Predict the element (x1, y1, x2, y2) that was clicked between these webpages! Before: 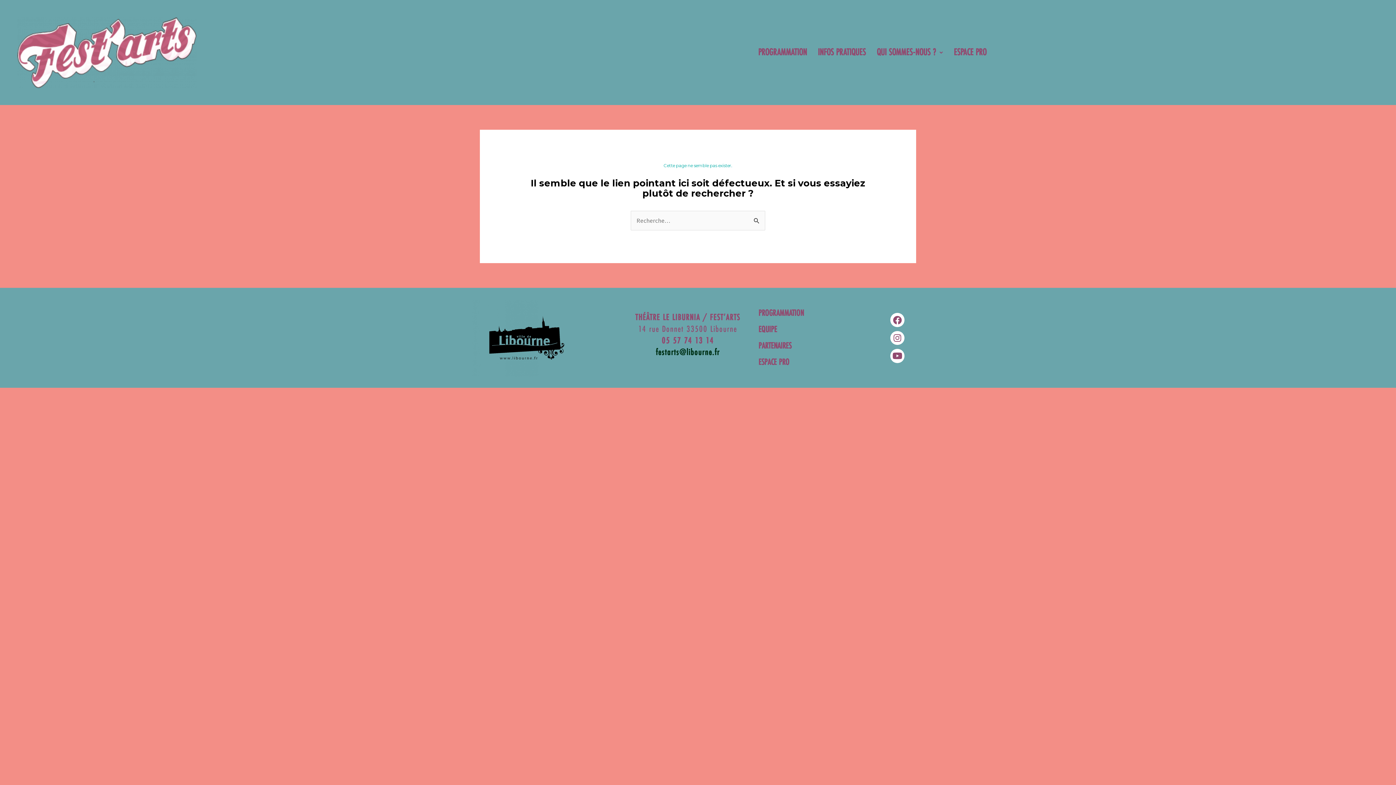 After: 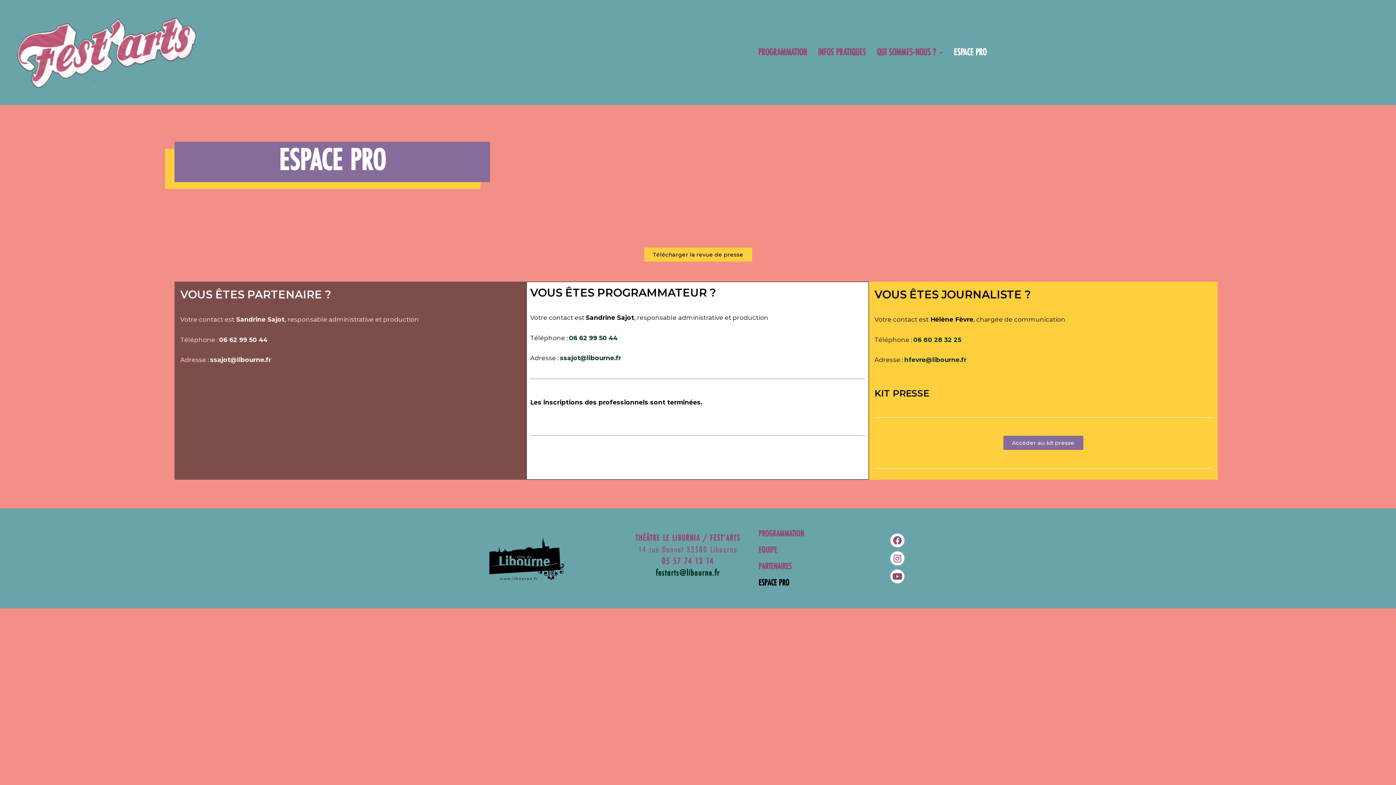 Action: bbox: (758, 354, 789, 370) label: ESPACE PRO